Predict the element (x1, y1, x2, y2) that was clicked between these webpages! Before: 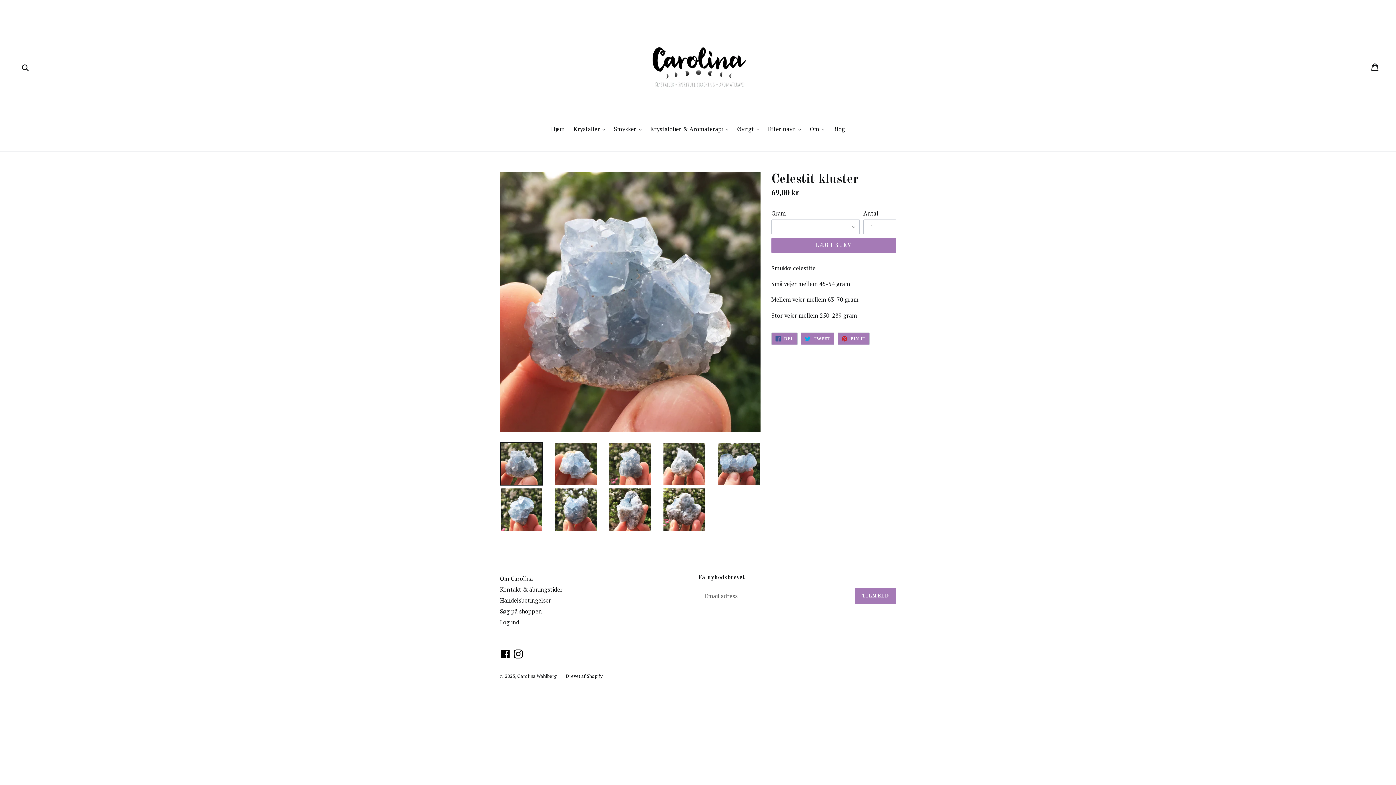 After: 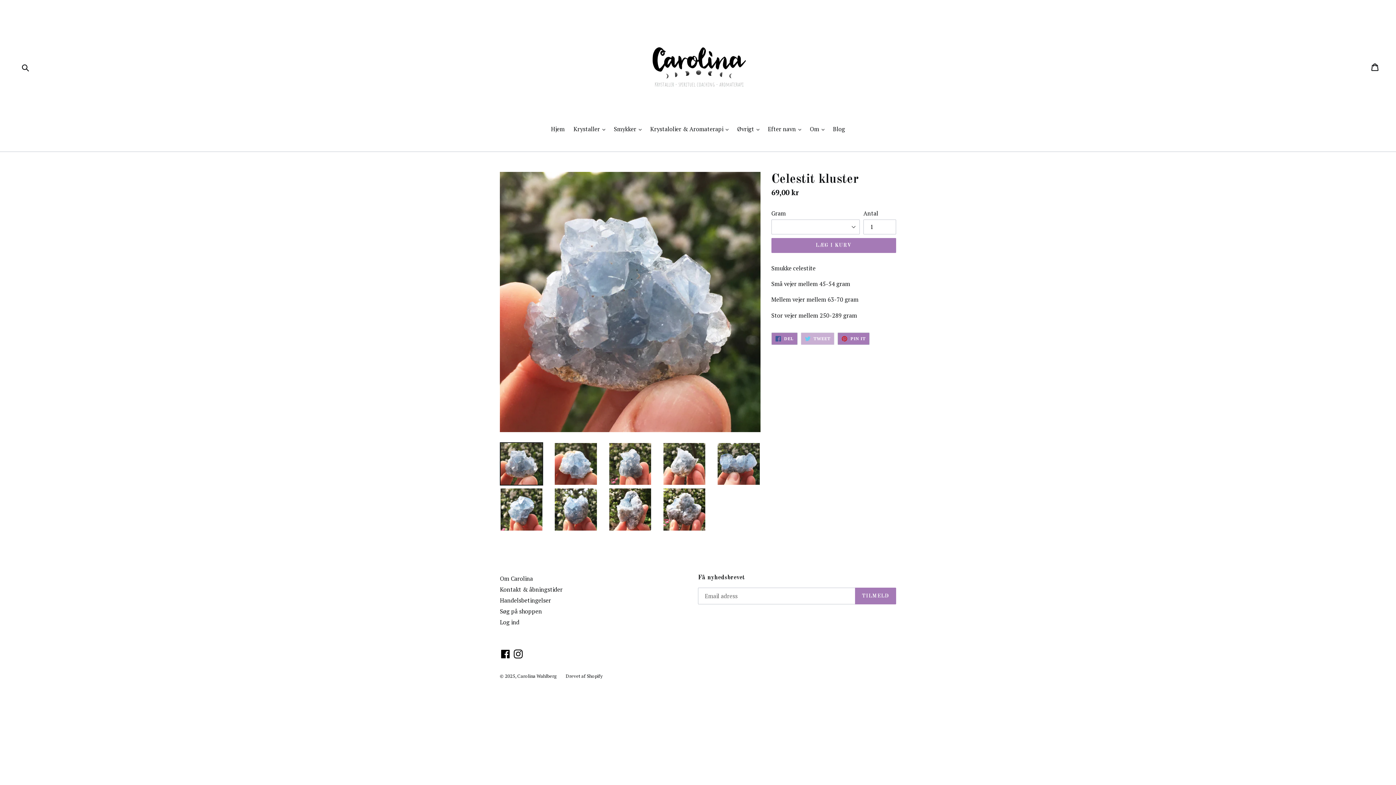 Action: bbox: (800, 332, 834, 345) label:  TWEET
TWEET PÅ TWITTER